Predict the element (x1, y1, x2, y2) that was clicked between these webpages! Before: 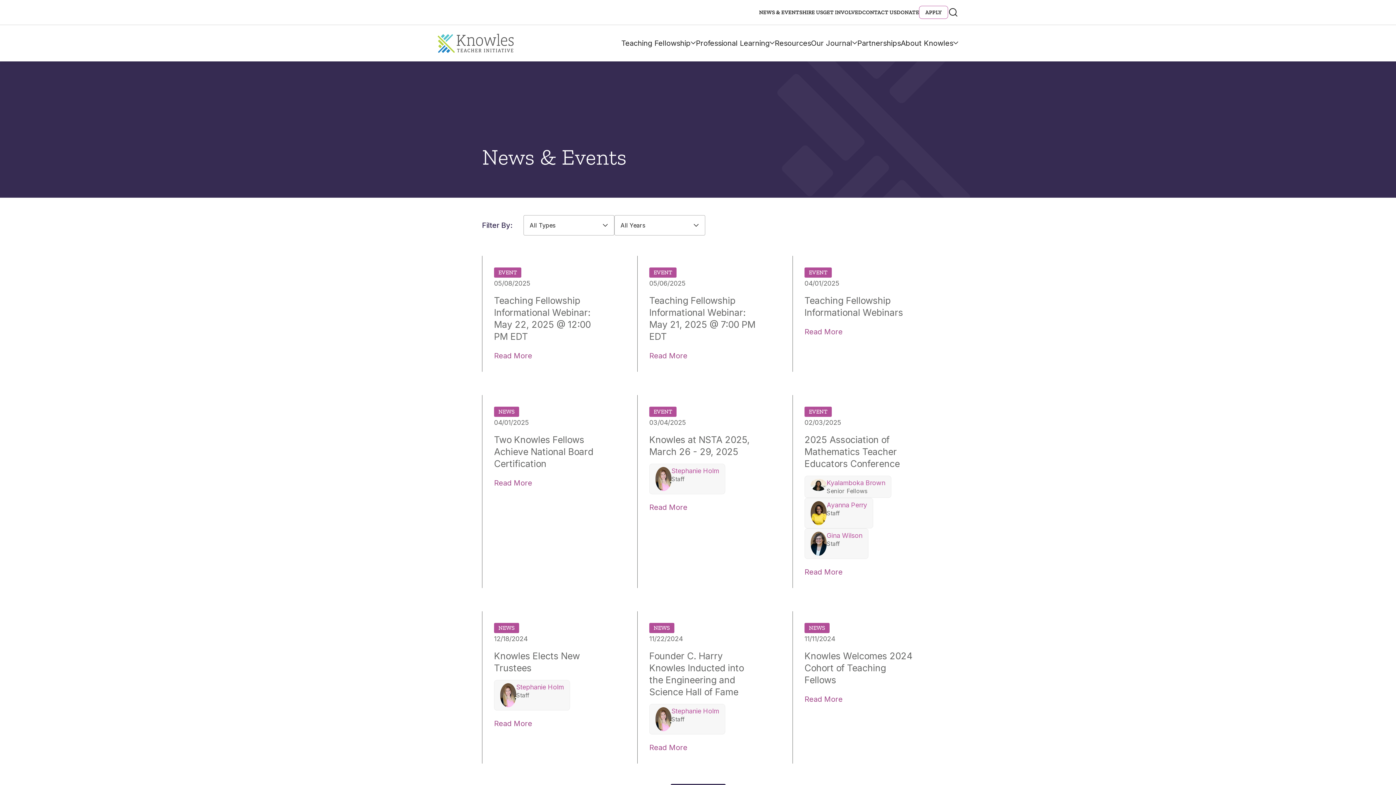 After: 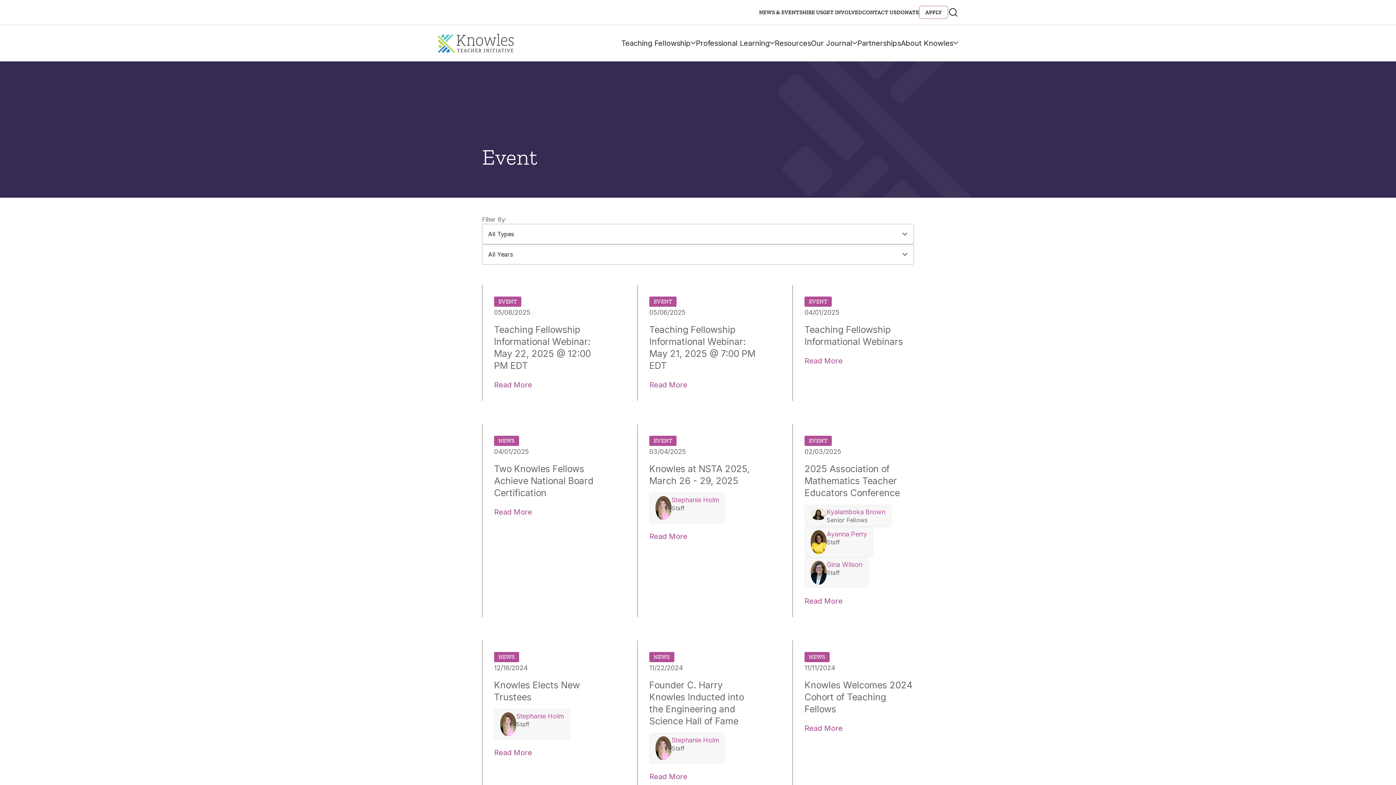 Action: bbox: (804, 267, 832, 277) label: EVENT